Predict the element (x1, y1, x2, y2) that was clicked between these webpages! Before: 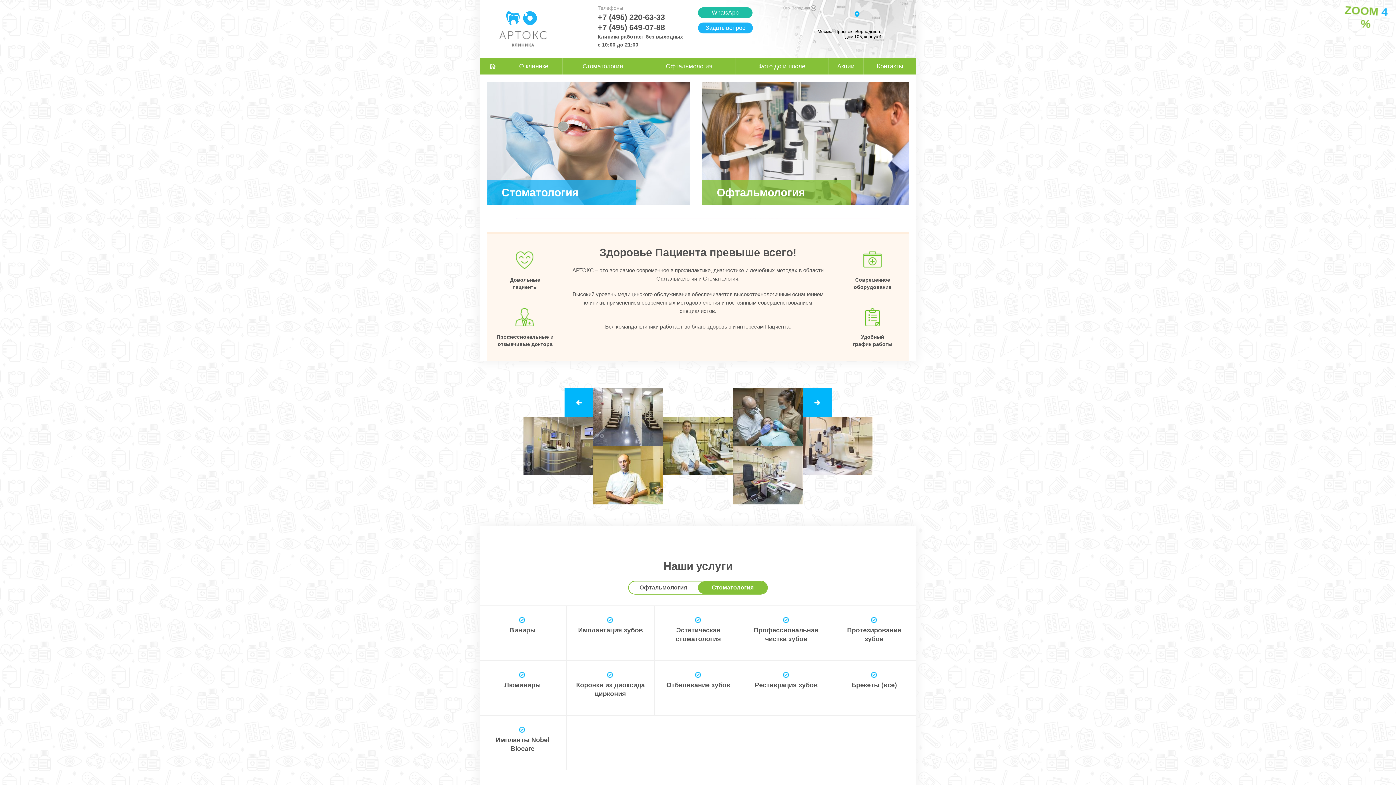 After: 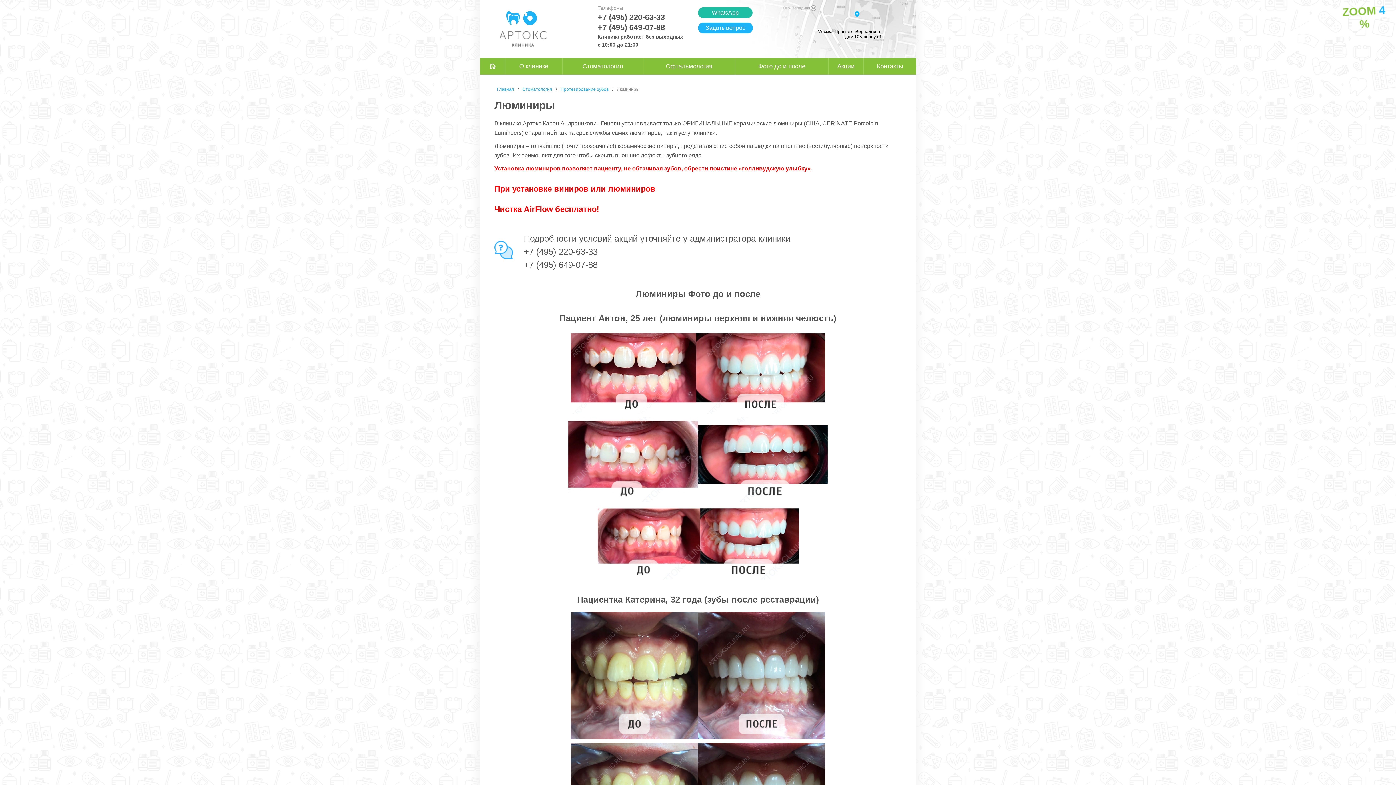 Action: bbox: (478, 660, 566, 716) label: Люминиры